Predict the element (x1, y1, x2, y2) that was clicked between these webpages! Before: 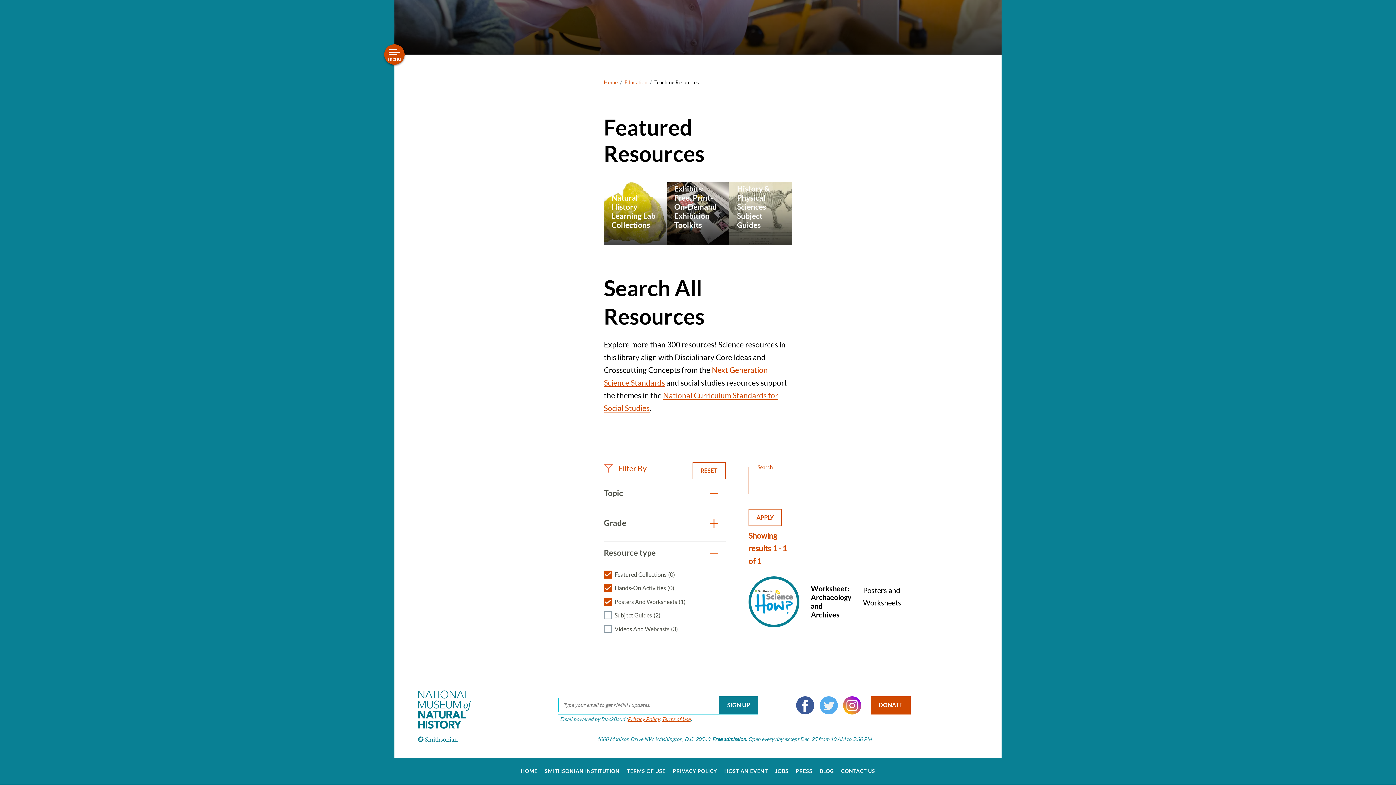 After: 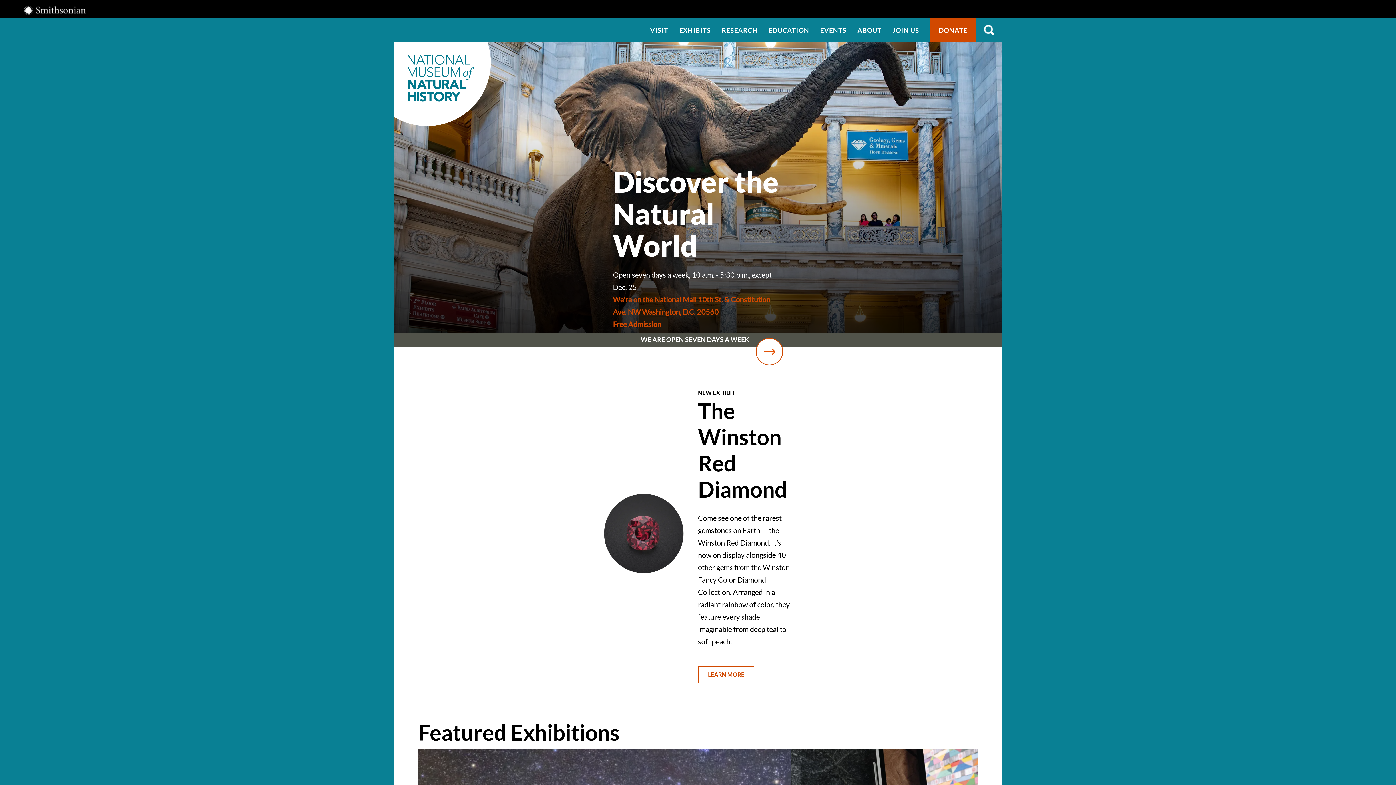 Action: label: Smithsonian National Museum of Natural History bbox: (418, 690, 472, 730)